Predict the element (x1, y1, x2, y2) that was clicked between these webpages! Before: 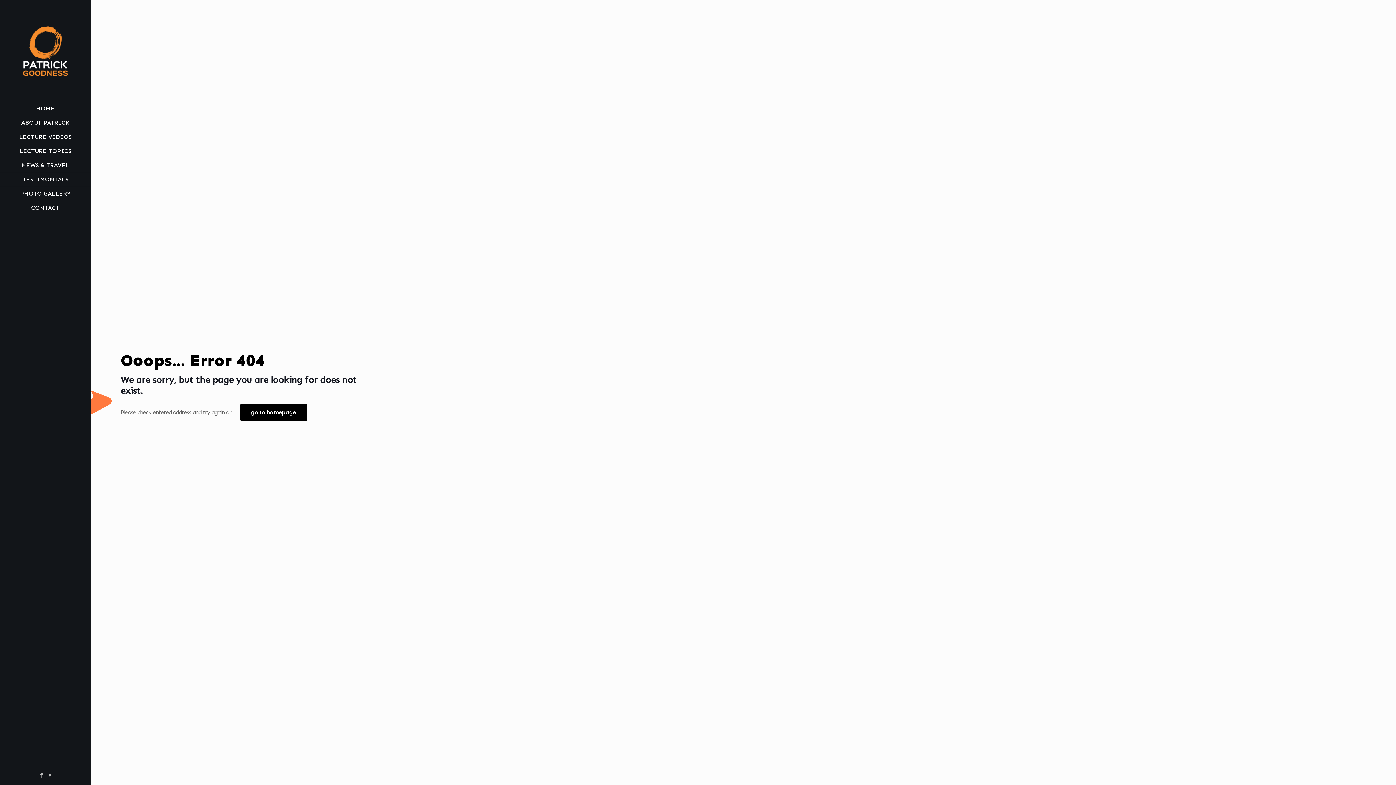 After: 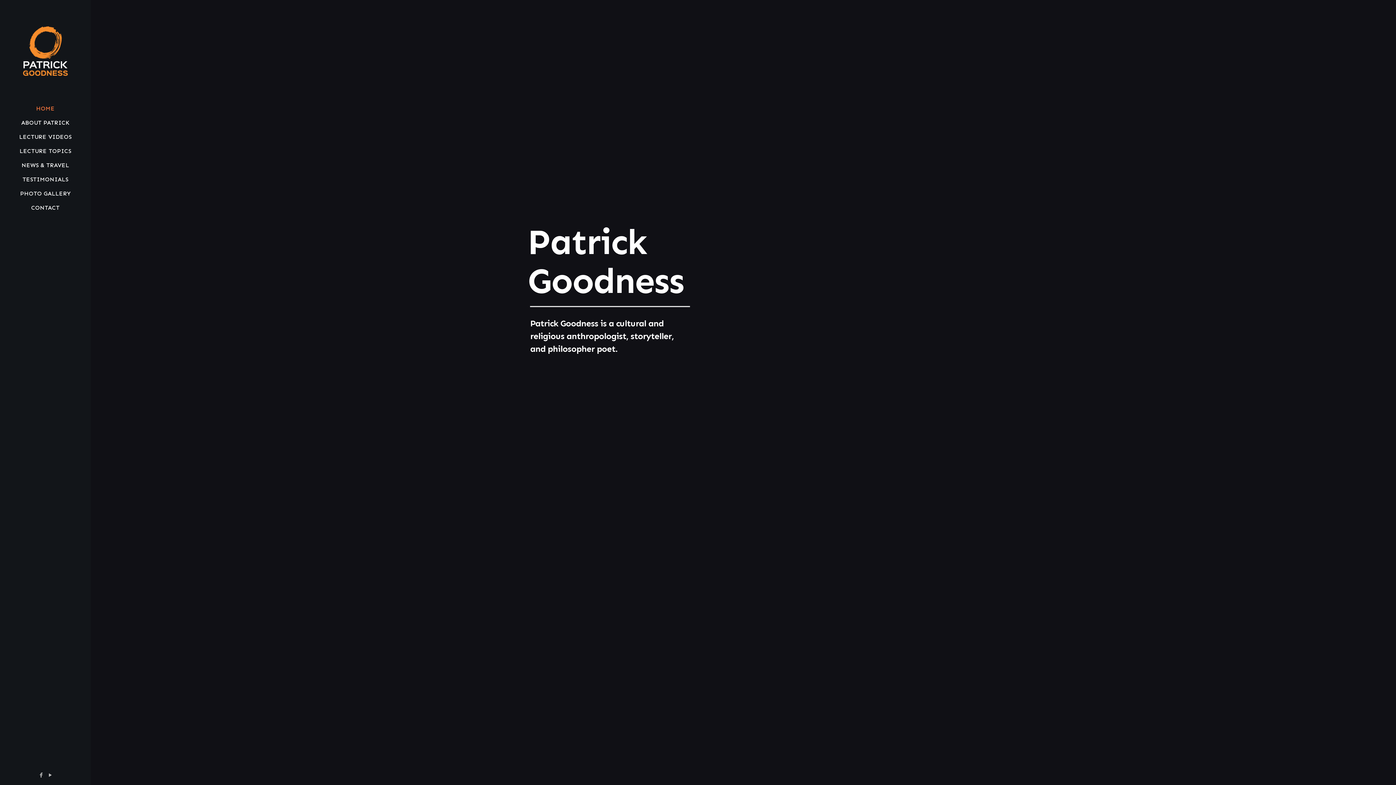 Action: label: go to homepage bbox: (240, 404, 307, 421)